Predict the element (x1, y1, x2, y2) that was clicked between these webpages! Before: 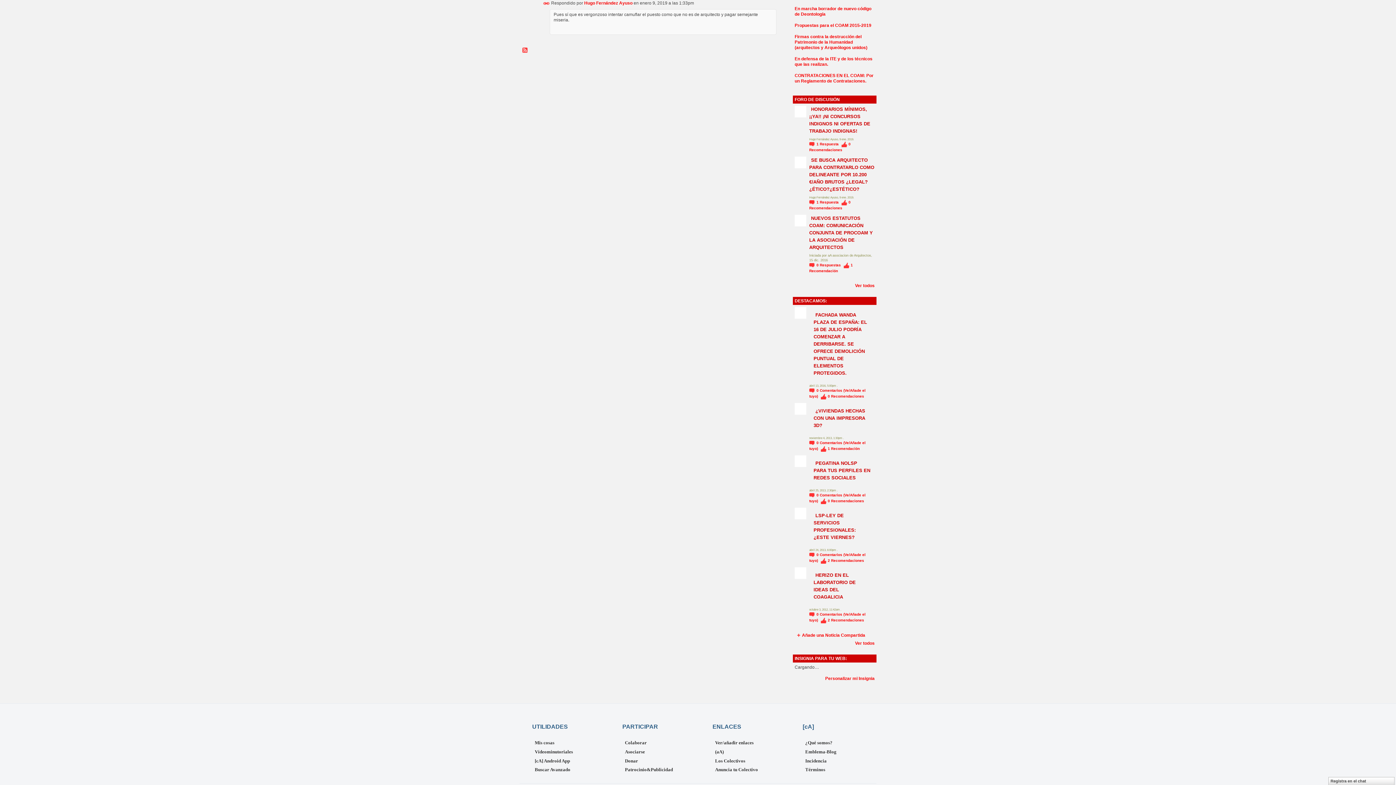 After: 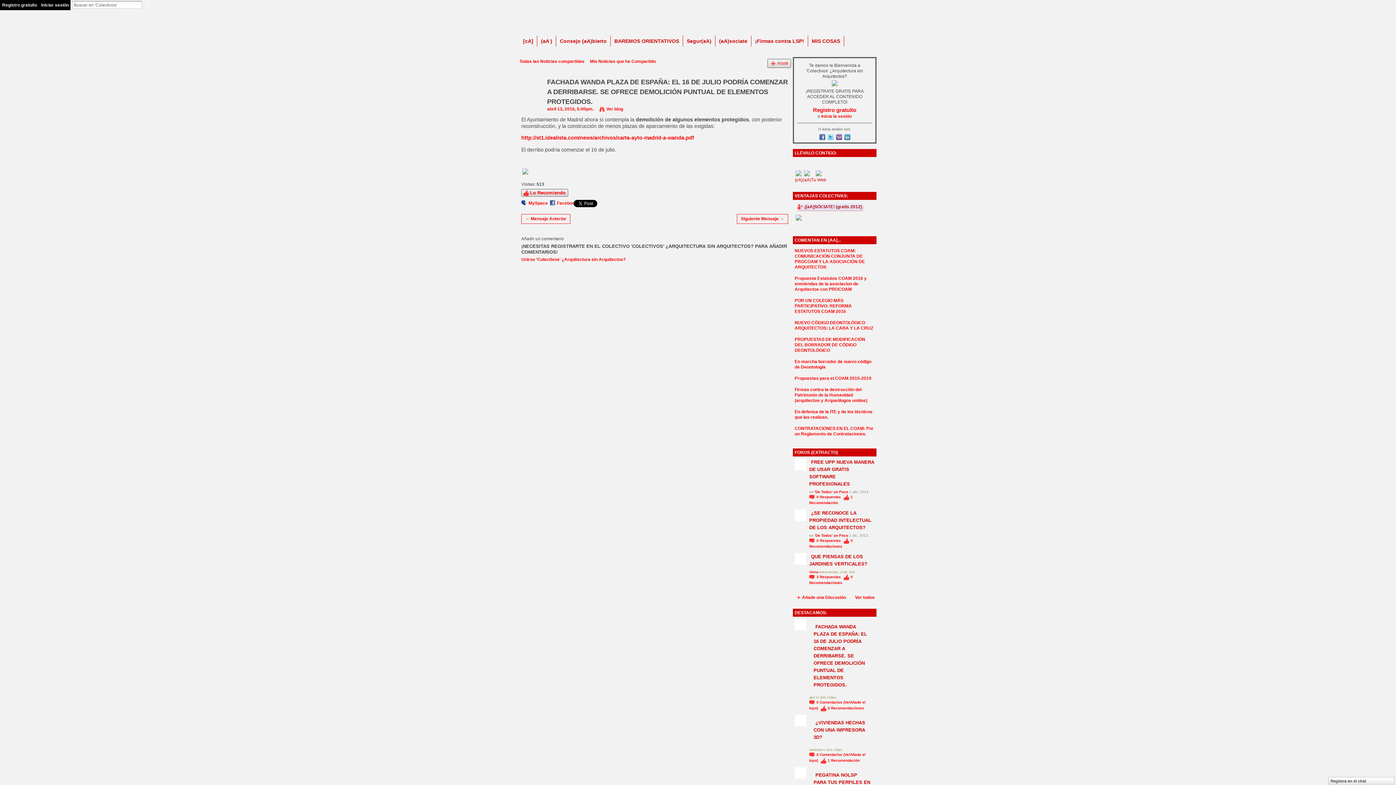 Action: label: 0 Recomendaciones bbox: (819, 393, 864, 399)